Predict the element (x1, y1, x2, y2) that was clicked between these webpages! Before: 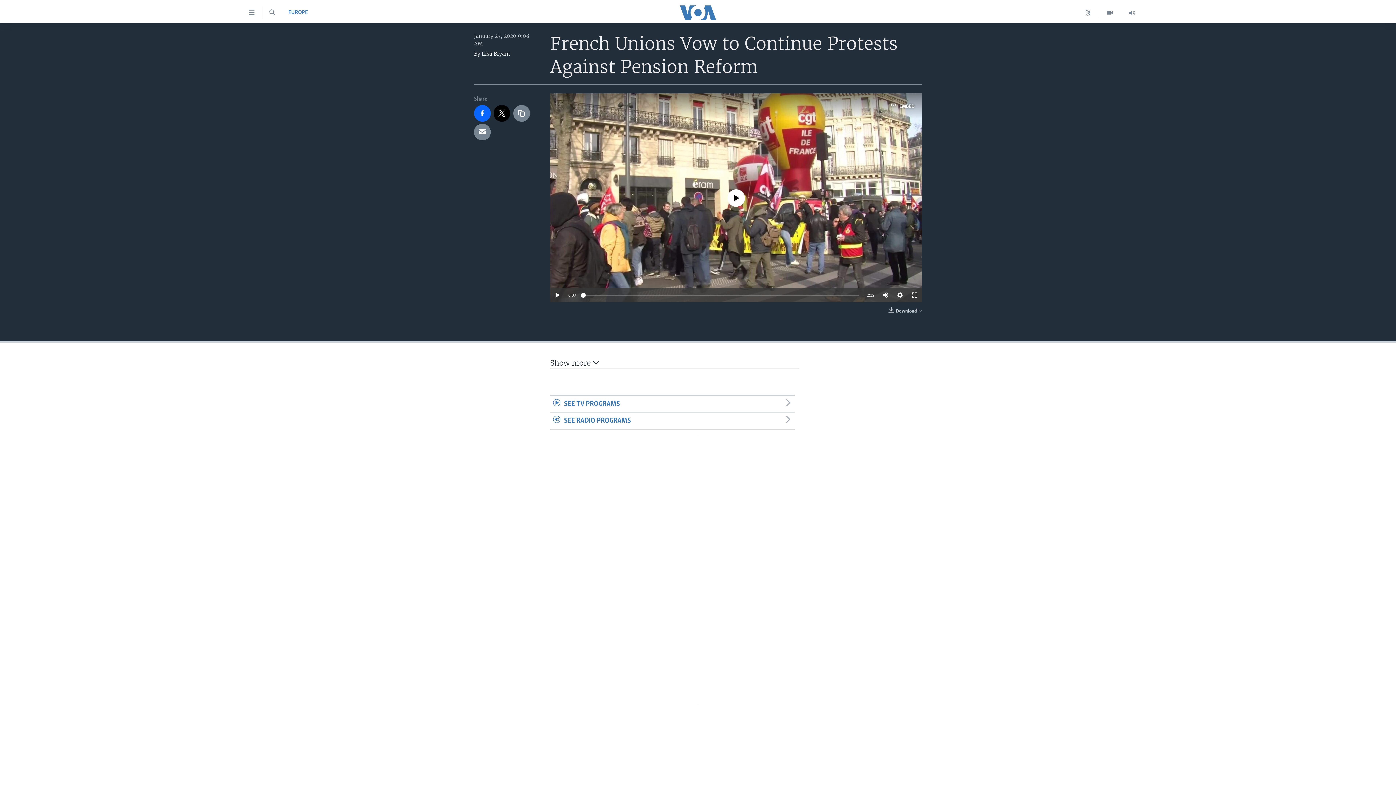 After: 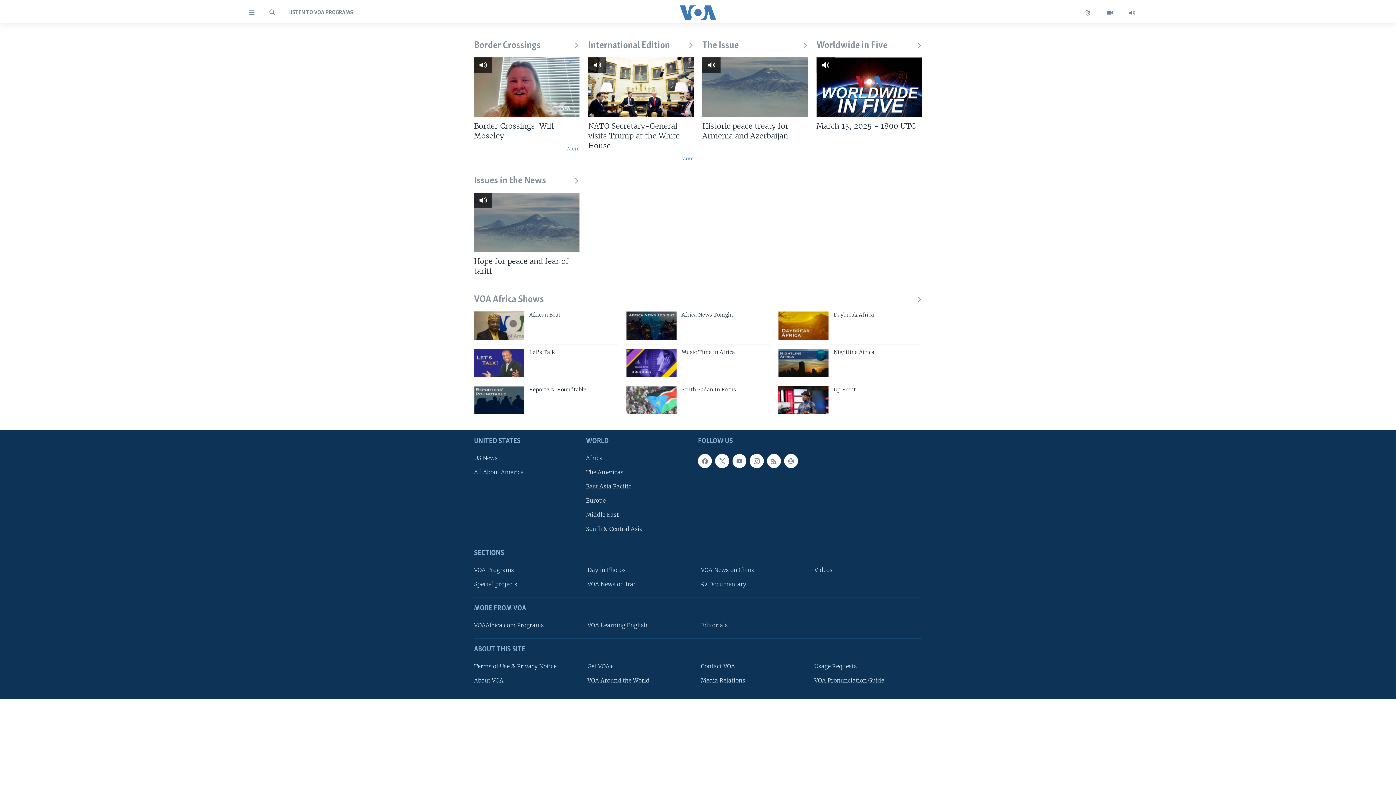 Action: bbox: (1121, 7, 1143, 18)